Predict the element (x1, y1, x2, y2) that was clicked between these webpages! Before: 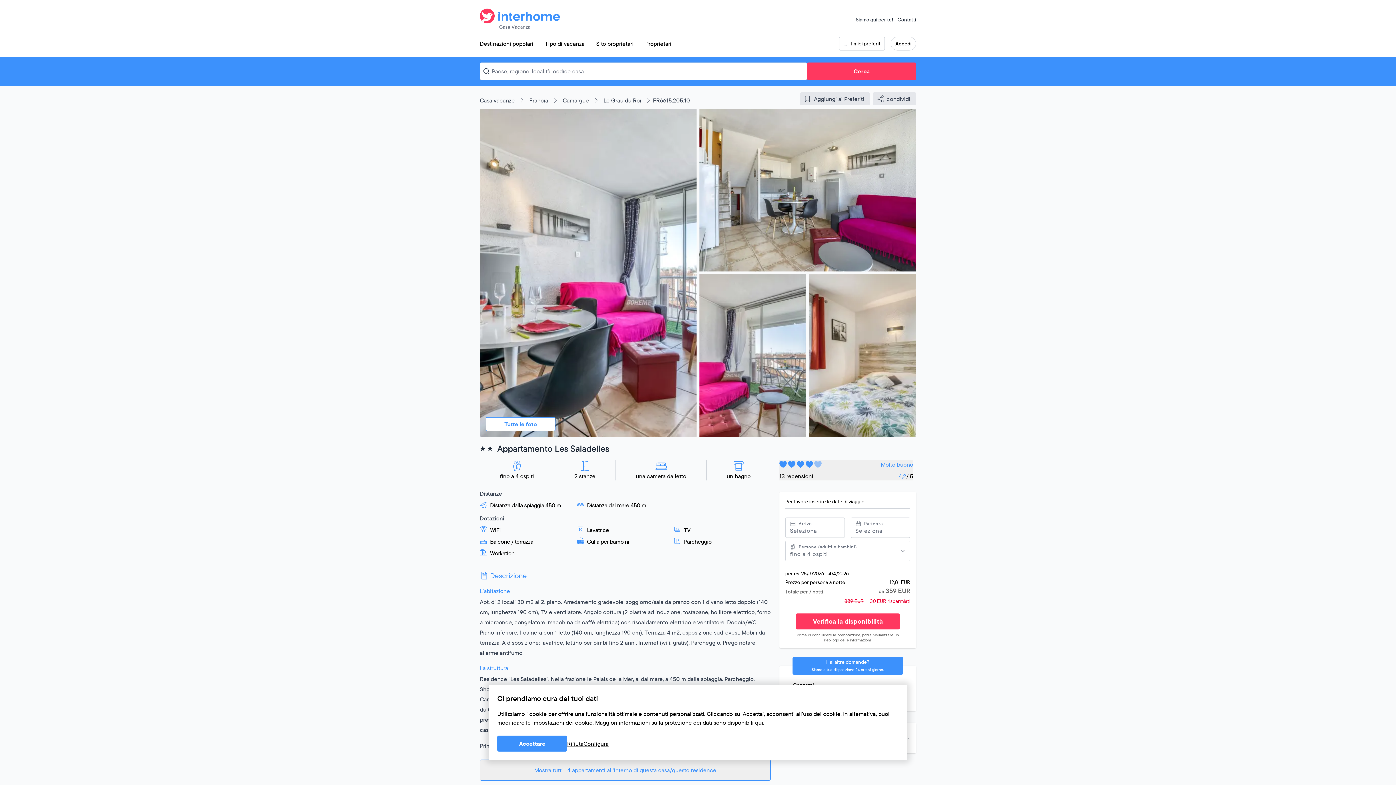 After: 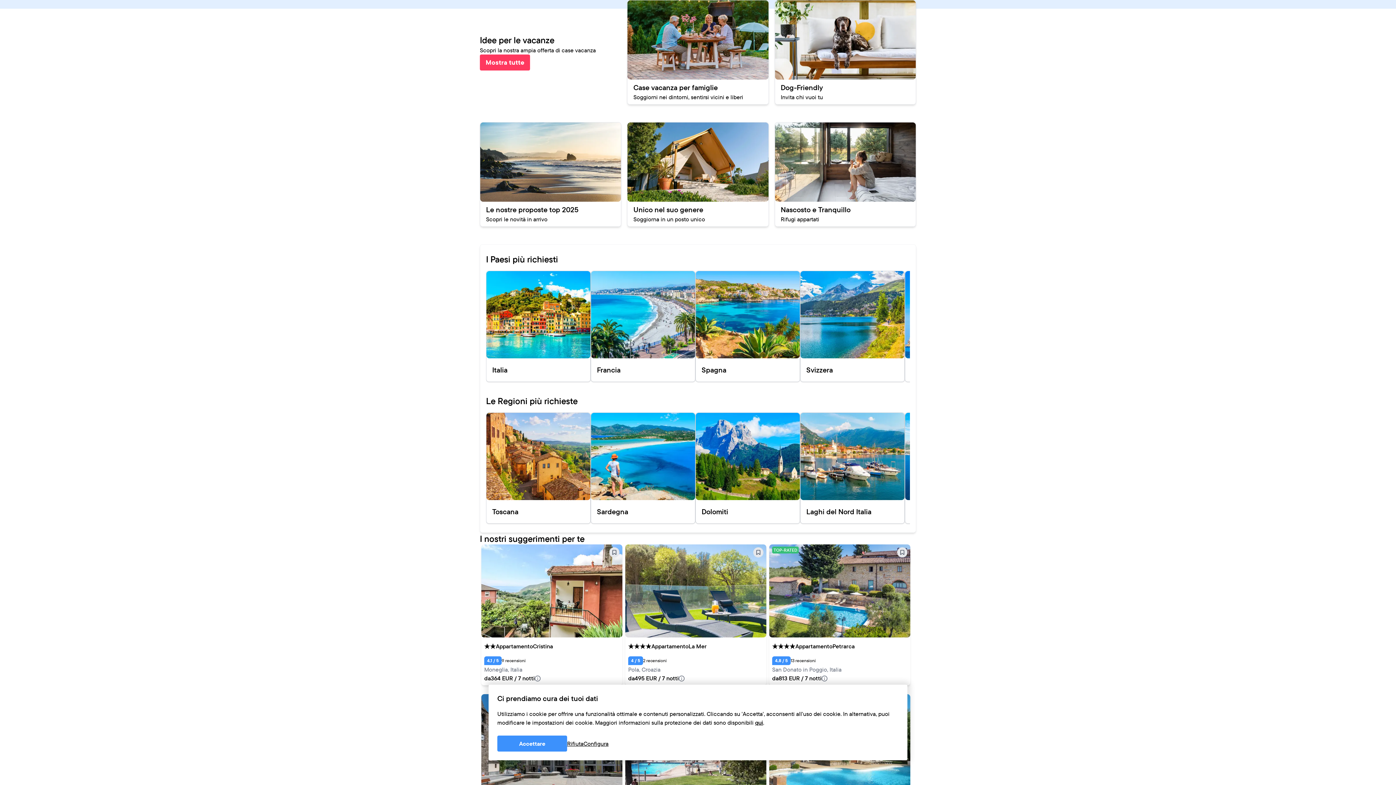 Action: label: Tipo di vacanza bbox: (539, 36, 590, 50)